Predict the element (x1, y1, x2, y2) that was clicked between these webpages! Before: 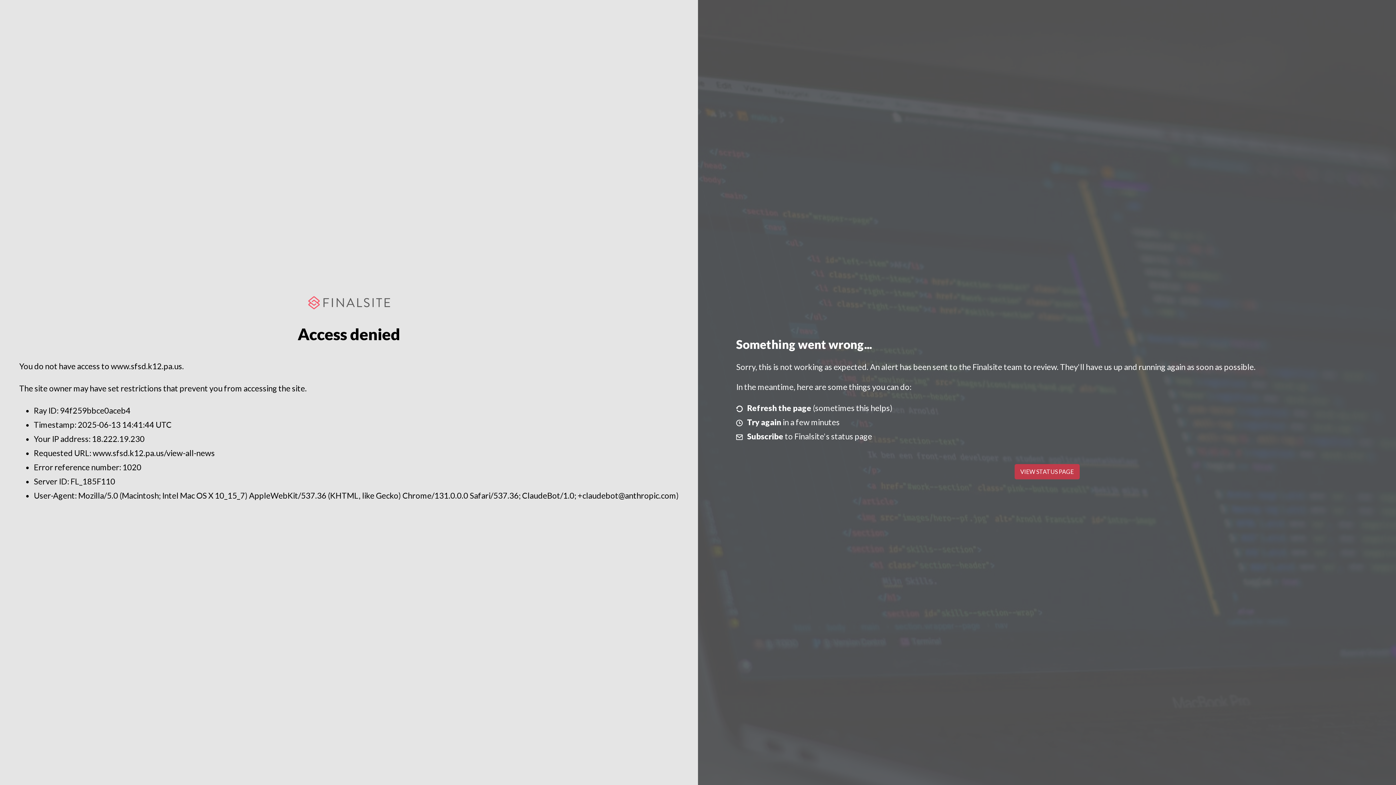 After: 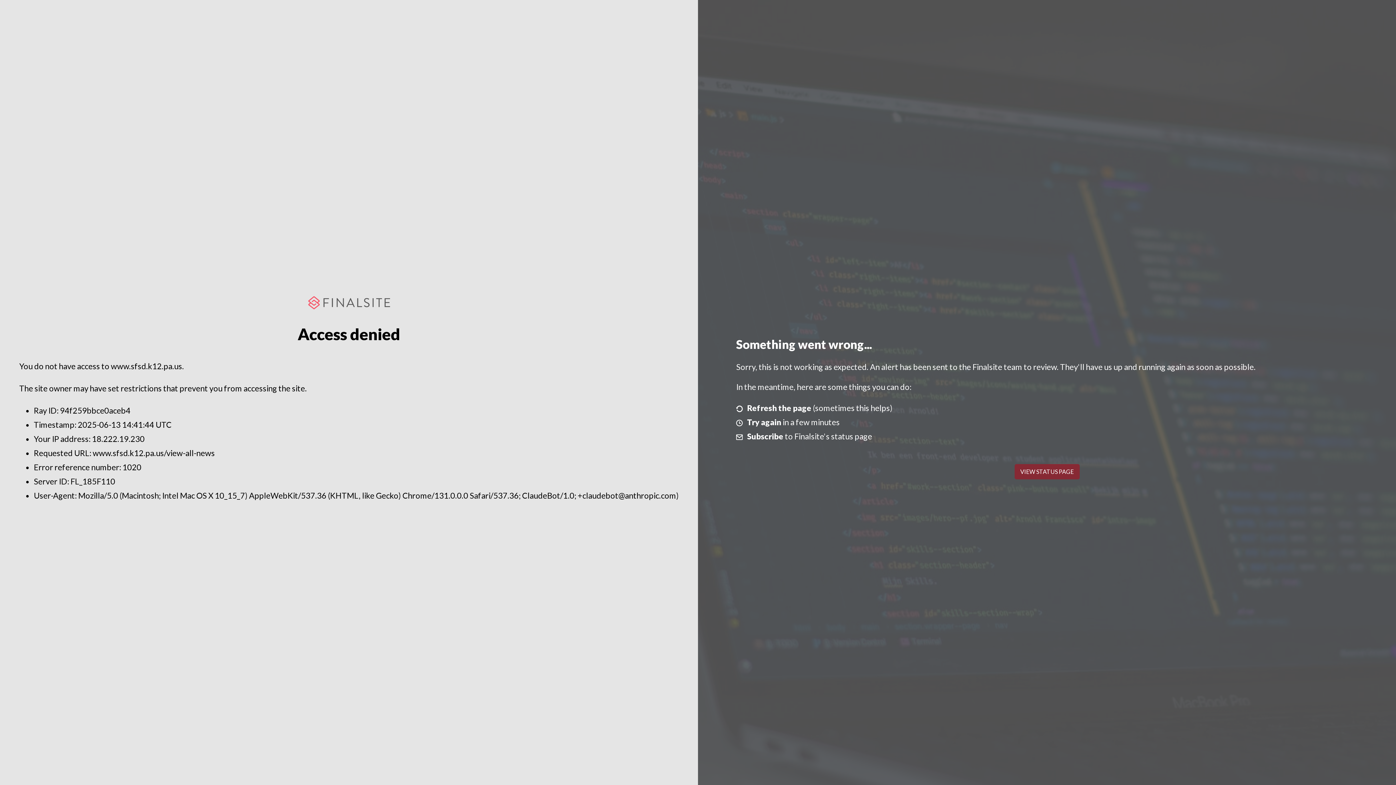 Action: label: VIEW STATUS PAGE bbox: (1014, 464, 1079, 479)